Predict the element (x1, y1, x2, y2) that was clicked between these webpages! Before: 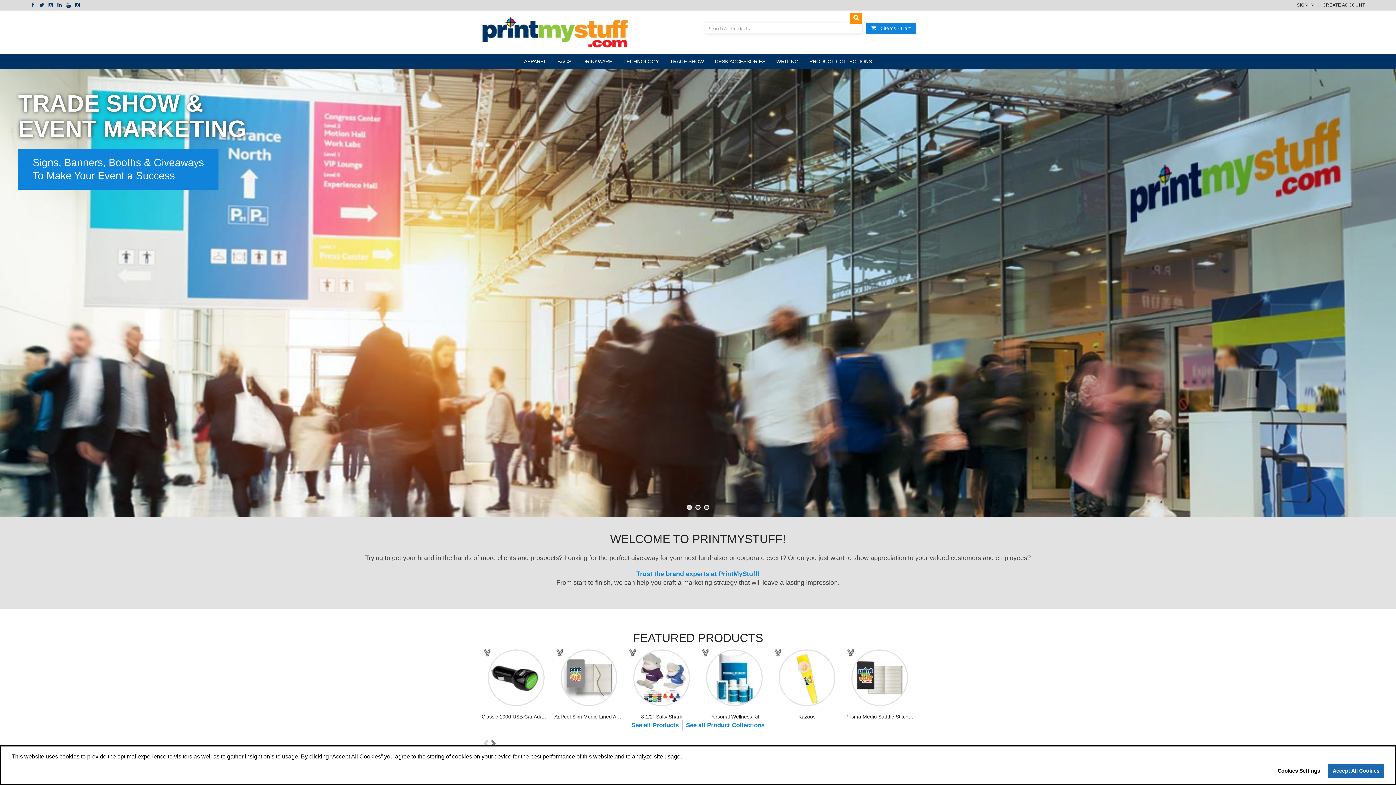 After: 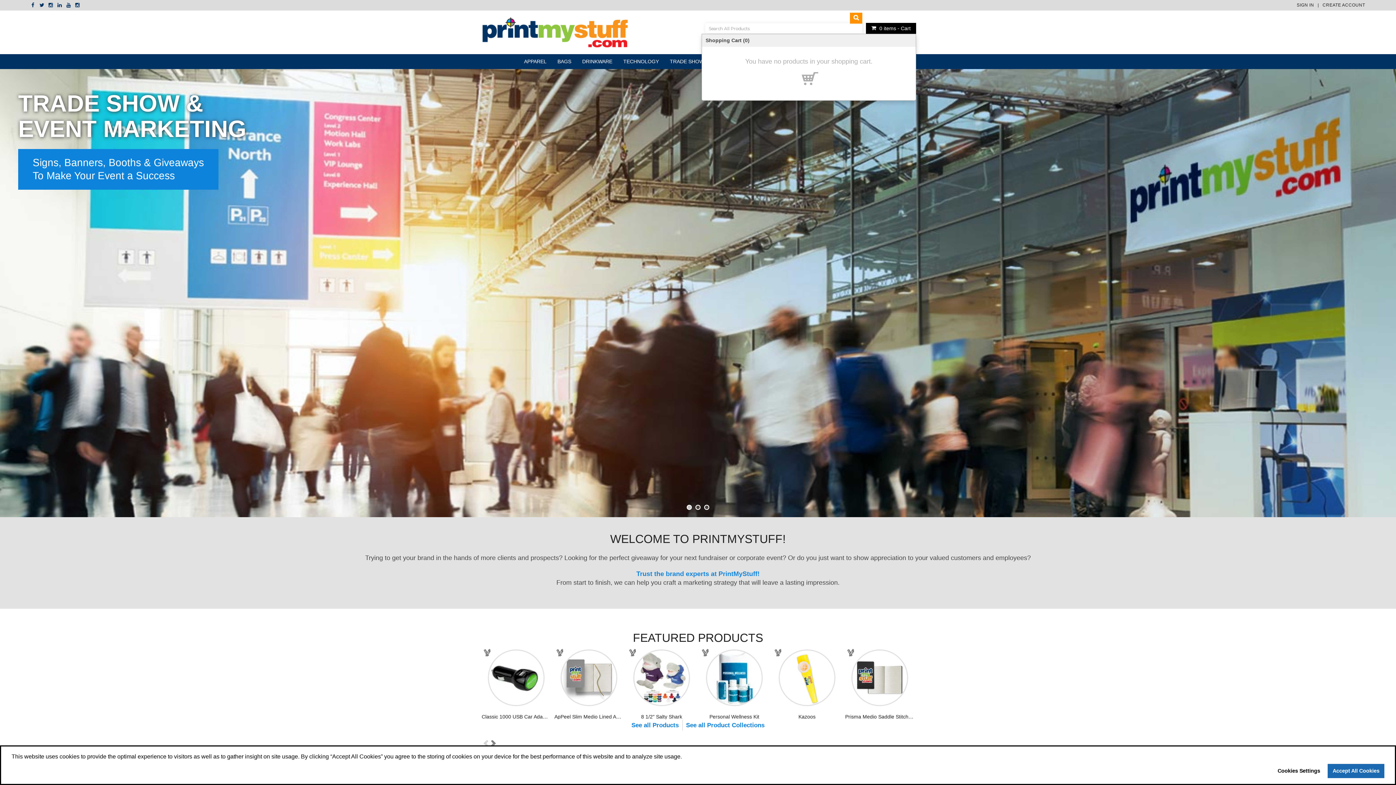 Action: label:  0 items - Cart bbox: (866, 22, 916, 33)